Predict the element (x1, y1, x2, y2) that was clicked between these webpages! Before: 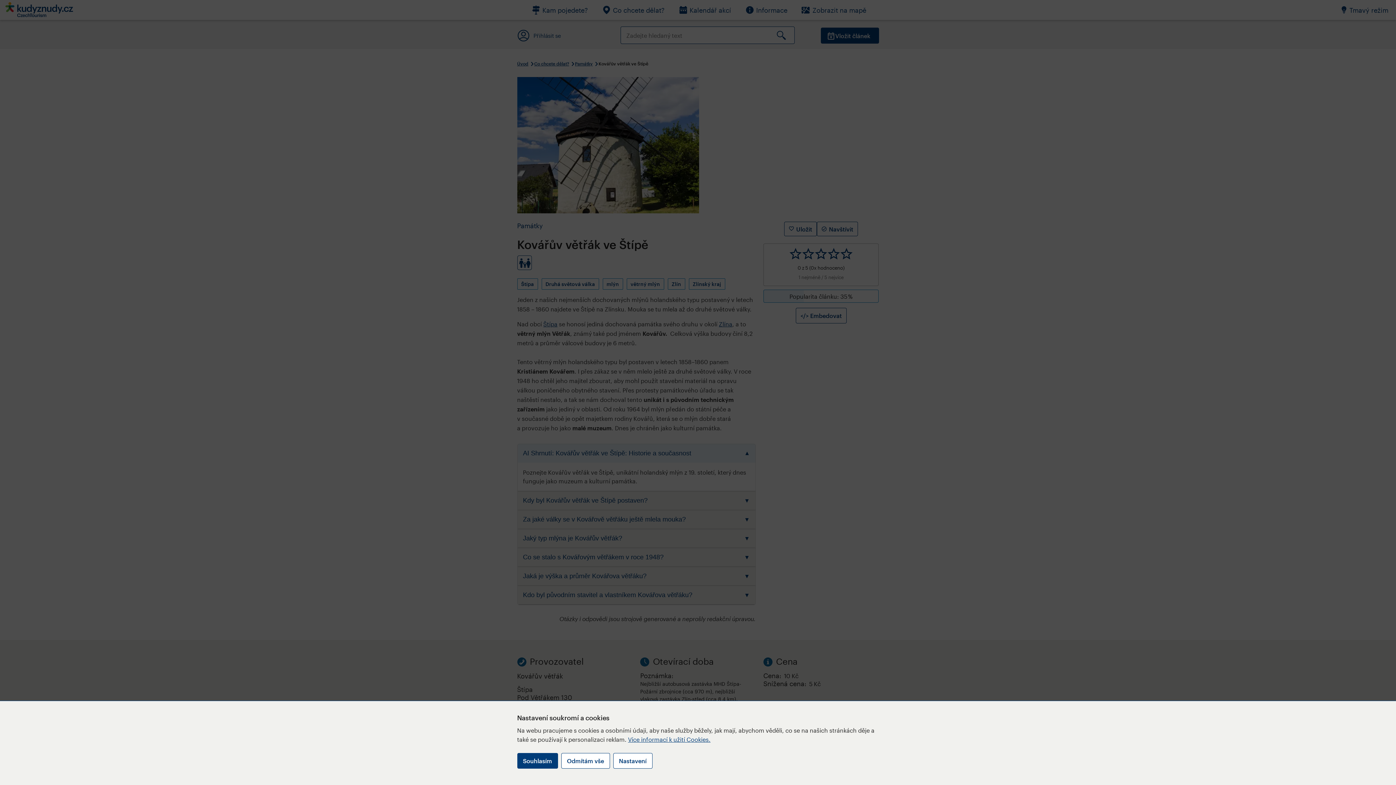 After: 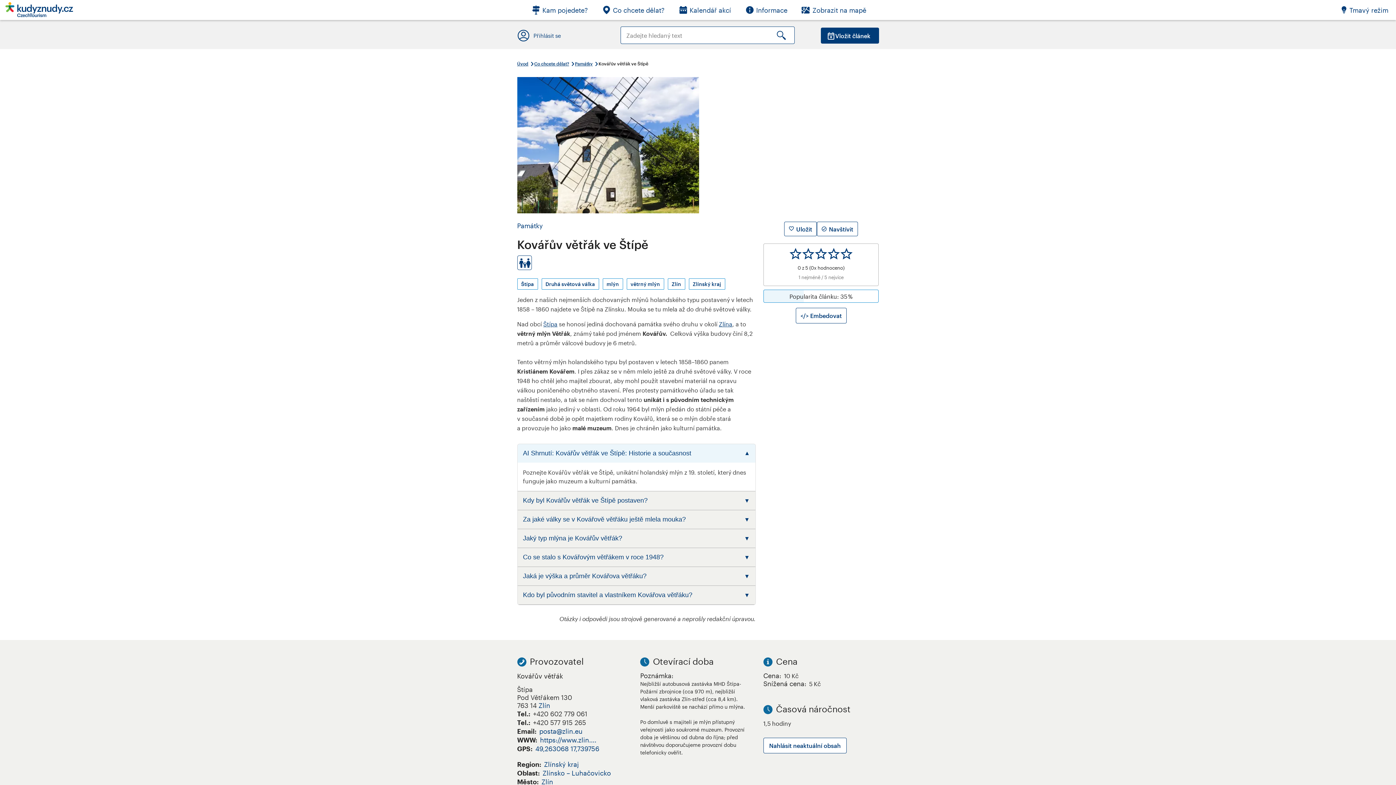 Action: bbox: (517, 753, 558, 769) label: Souhlasím